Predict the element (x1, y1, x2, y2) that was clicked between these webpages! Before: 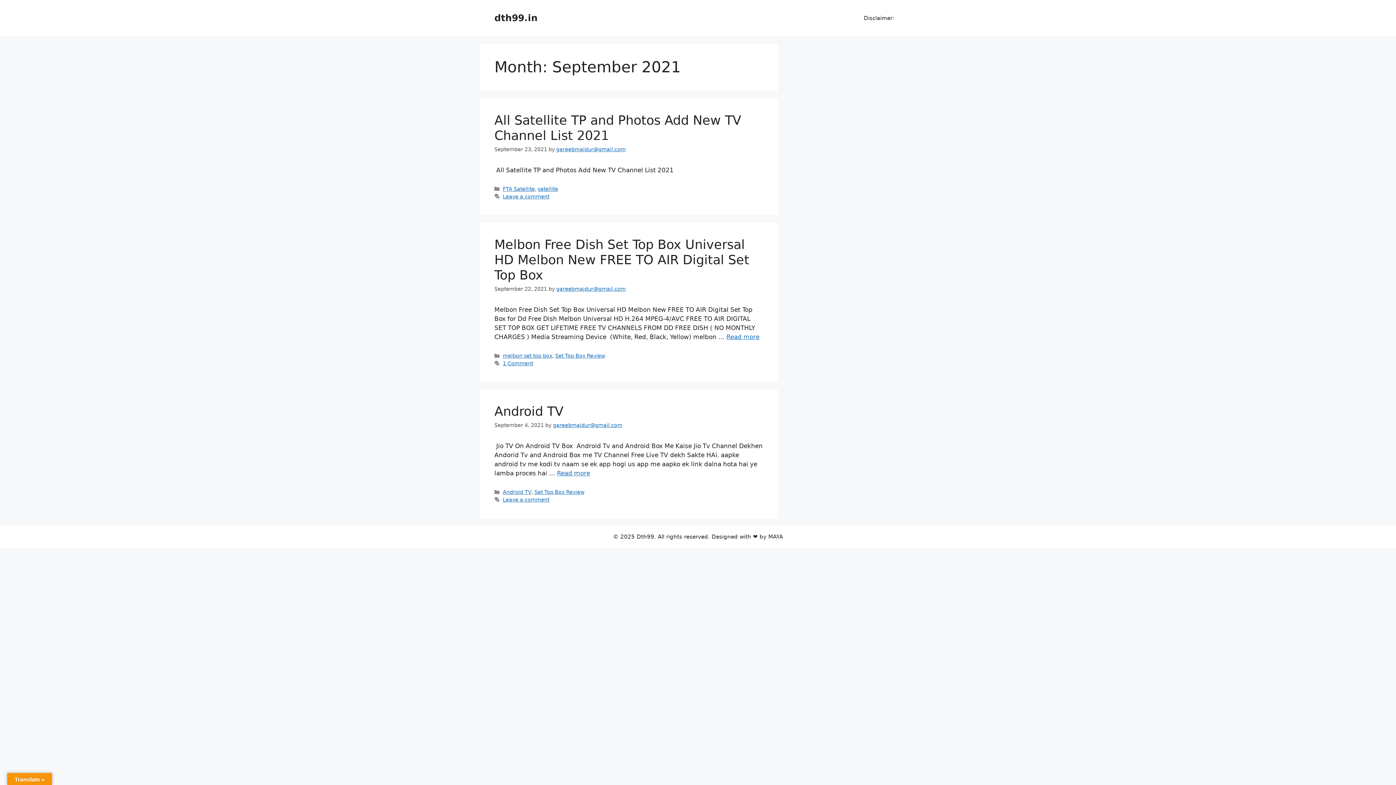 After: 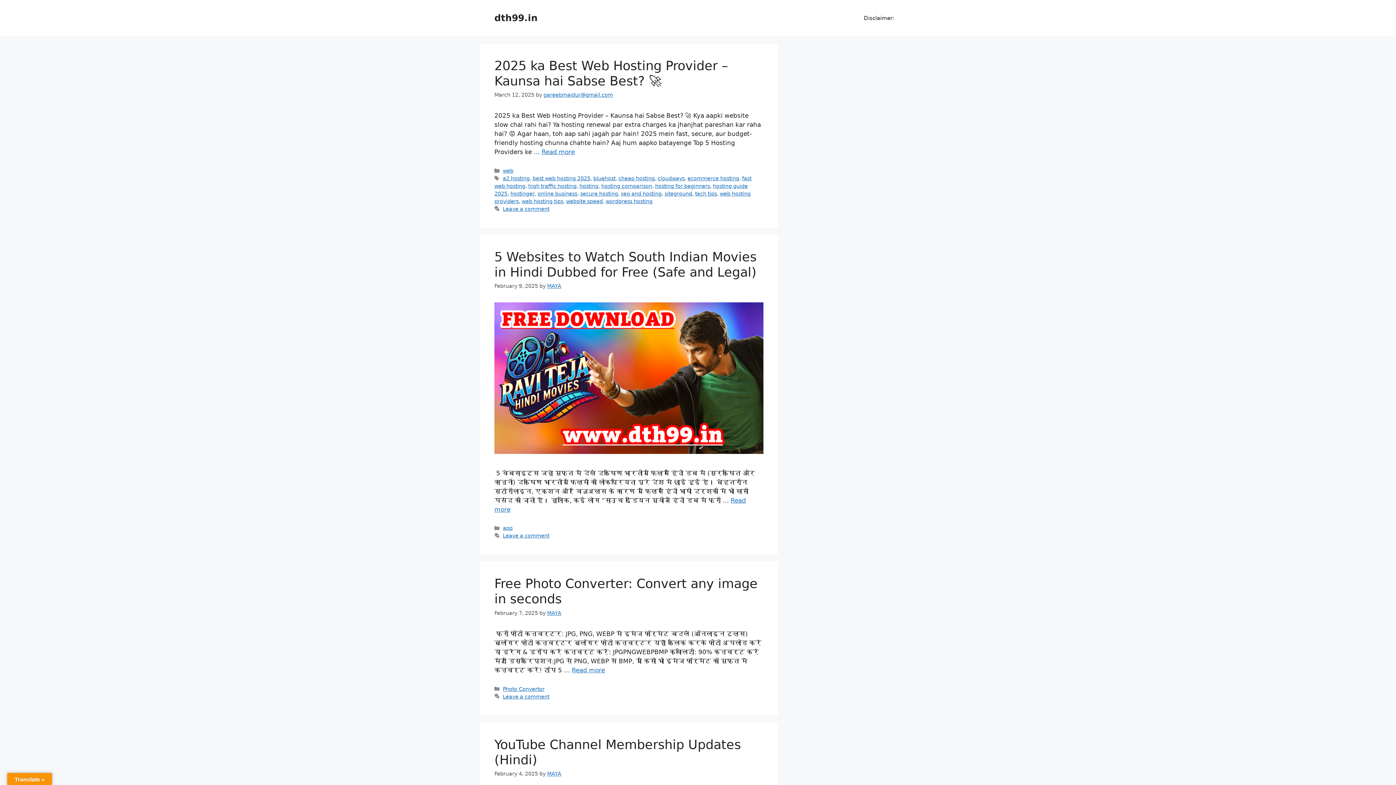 Action: label: dth99.in bbox: (494, 12, 537, 23)